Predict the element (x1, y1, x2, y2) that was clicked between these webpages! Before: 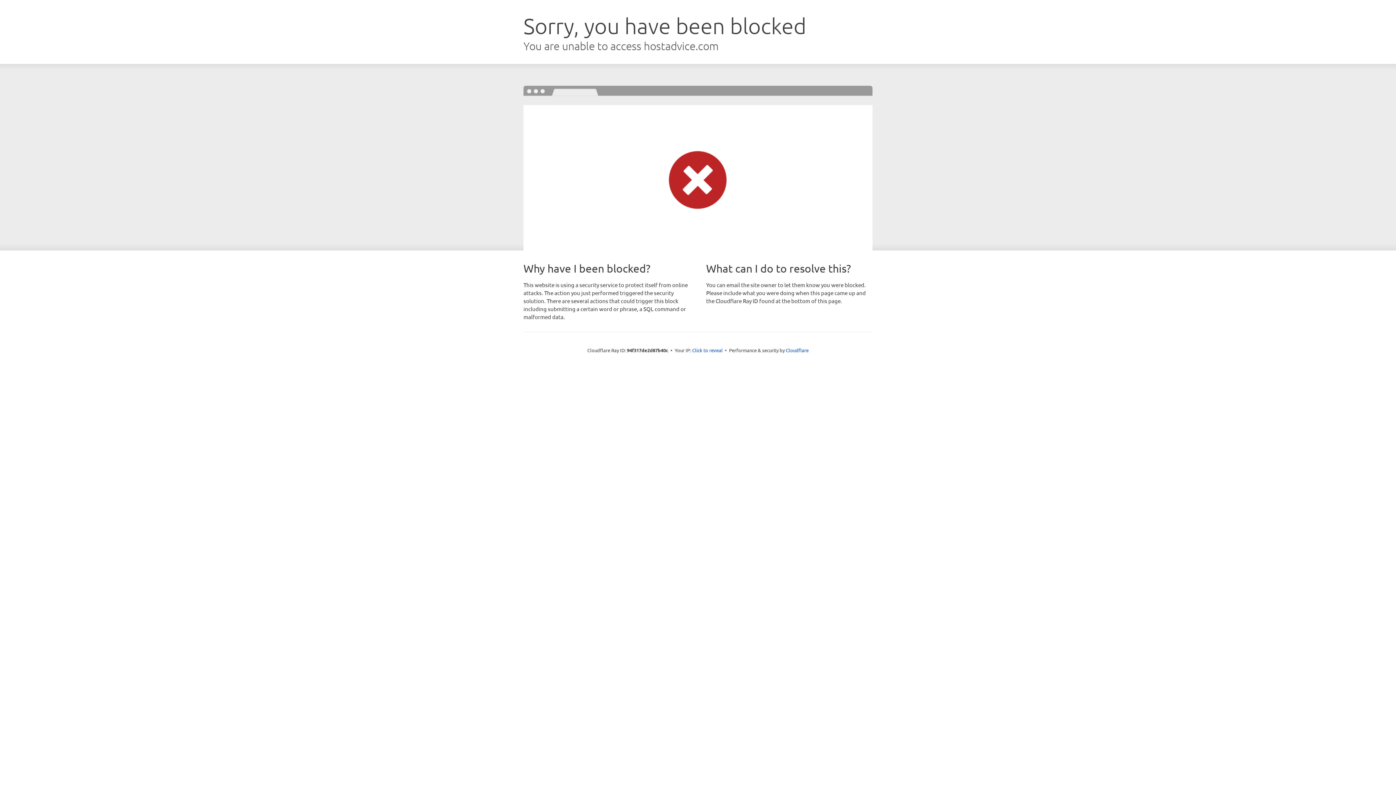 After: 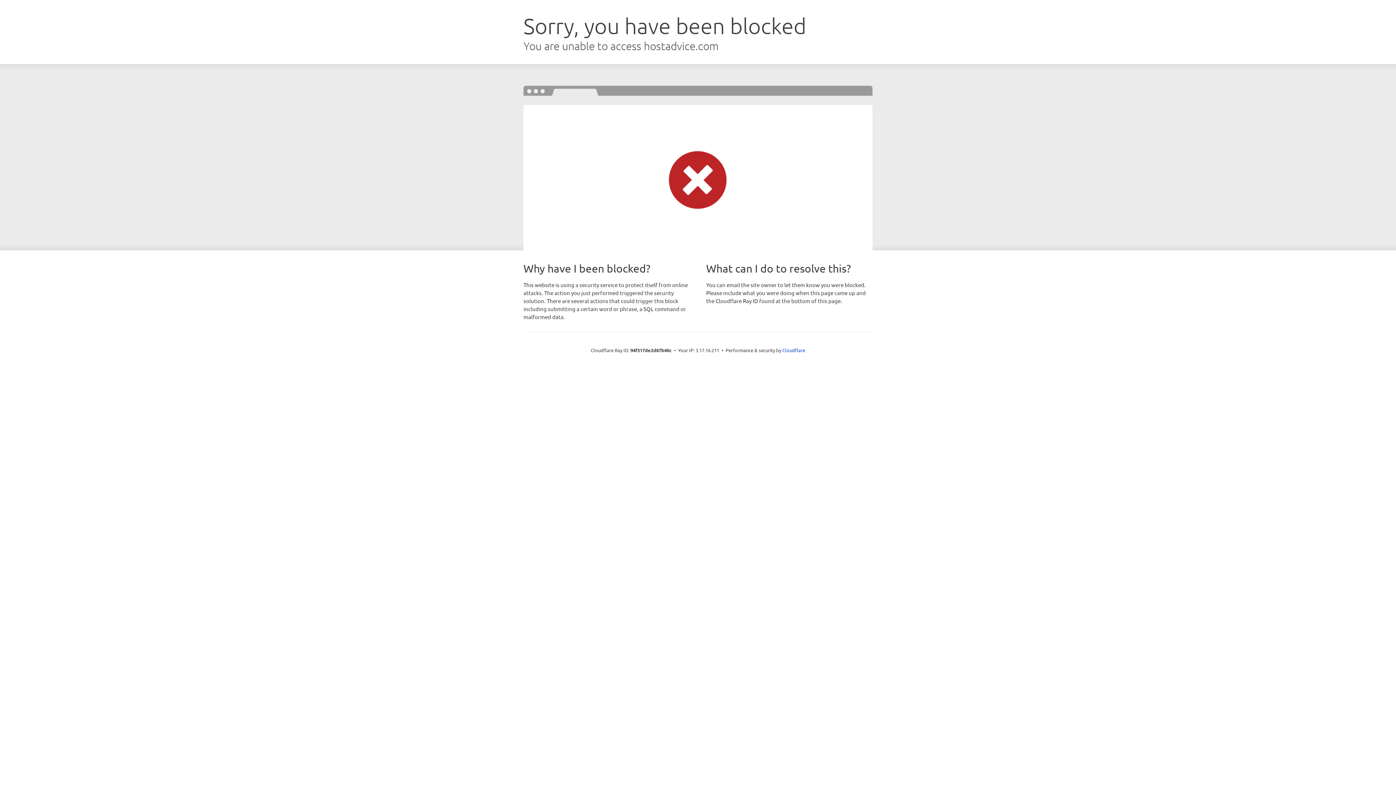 Action: label: Click to reveal bbox: (692, 346, 722, 353)